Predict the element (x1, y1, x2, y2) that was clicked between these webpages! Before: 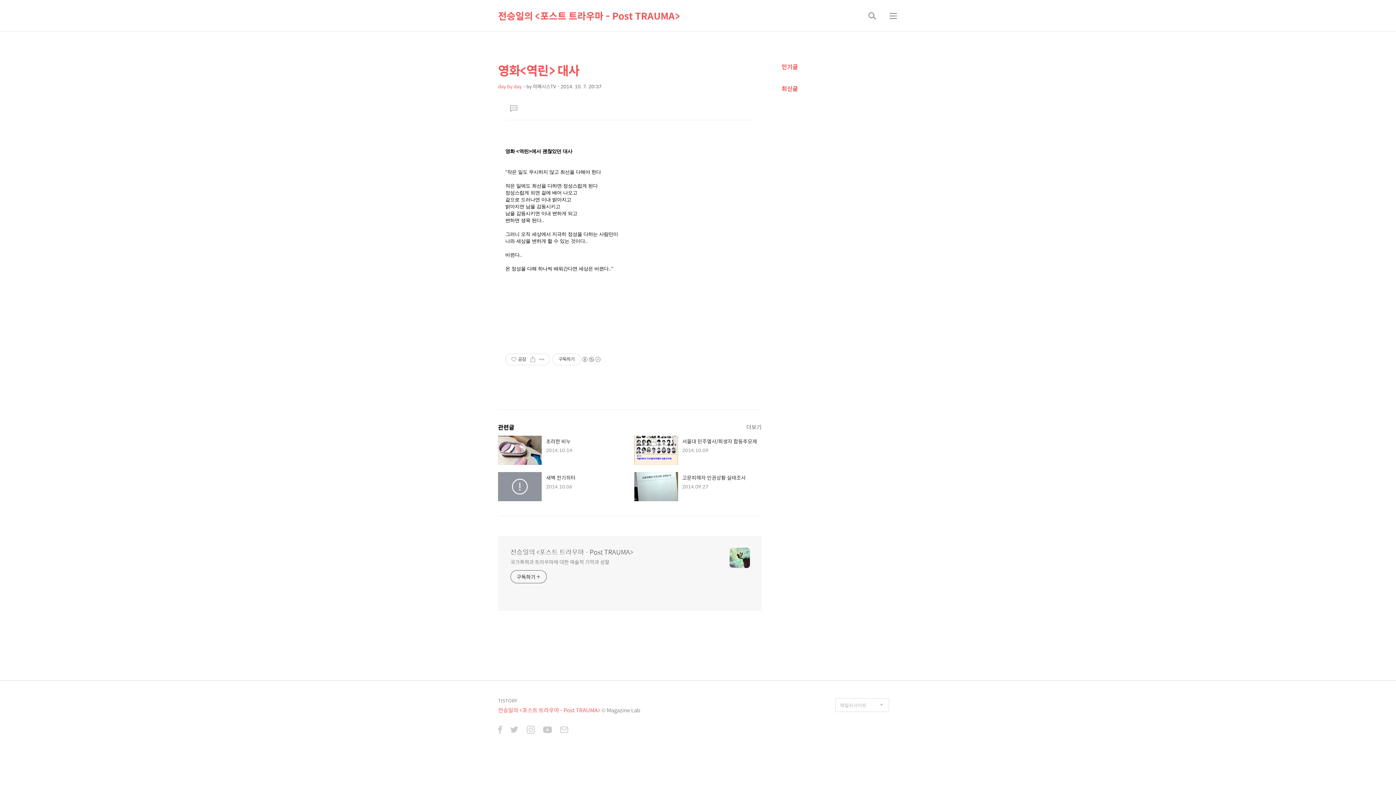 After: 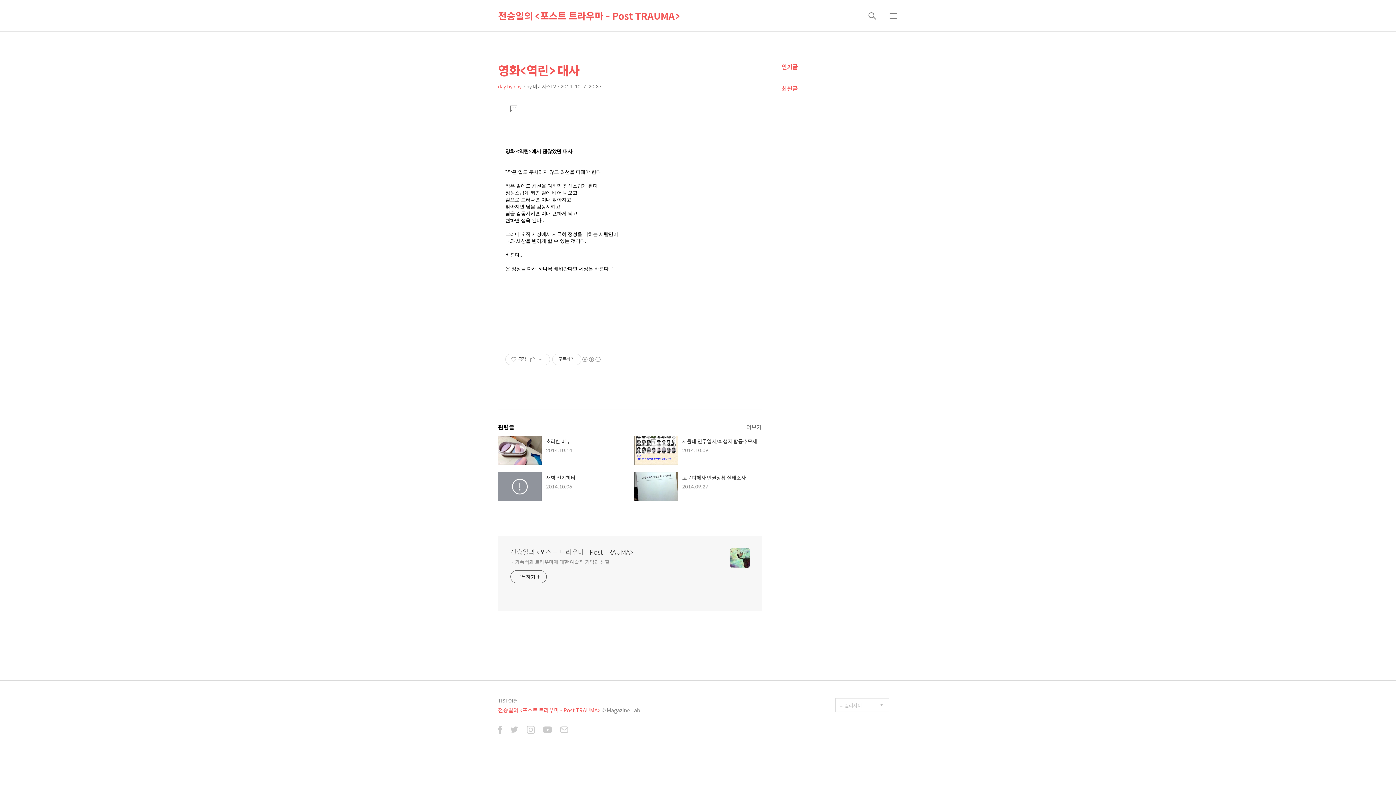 Action: bbox: (526, 726, 534, 735)